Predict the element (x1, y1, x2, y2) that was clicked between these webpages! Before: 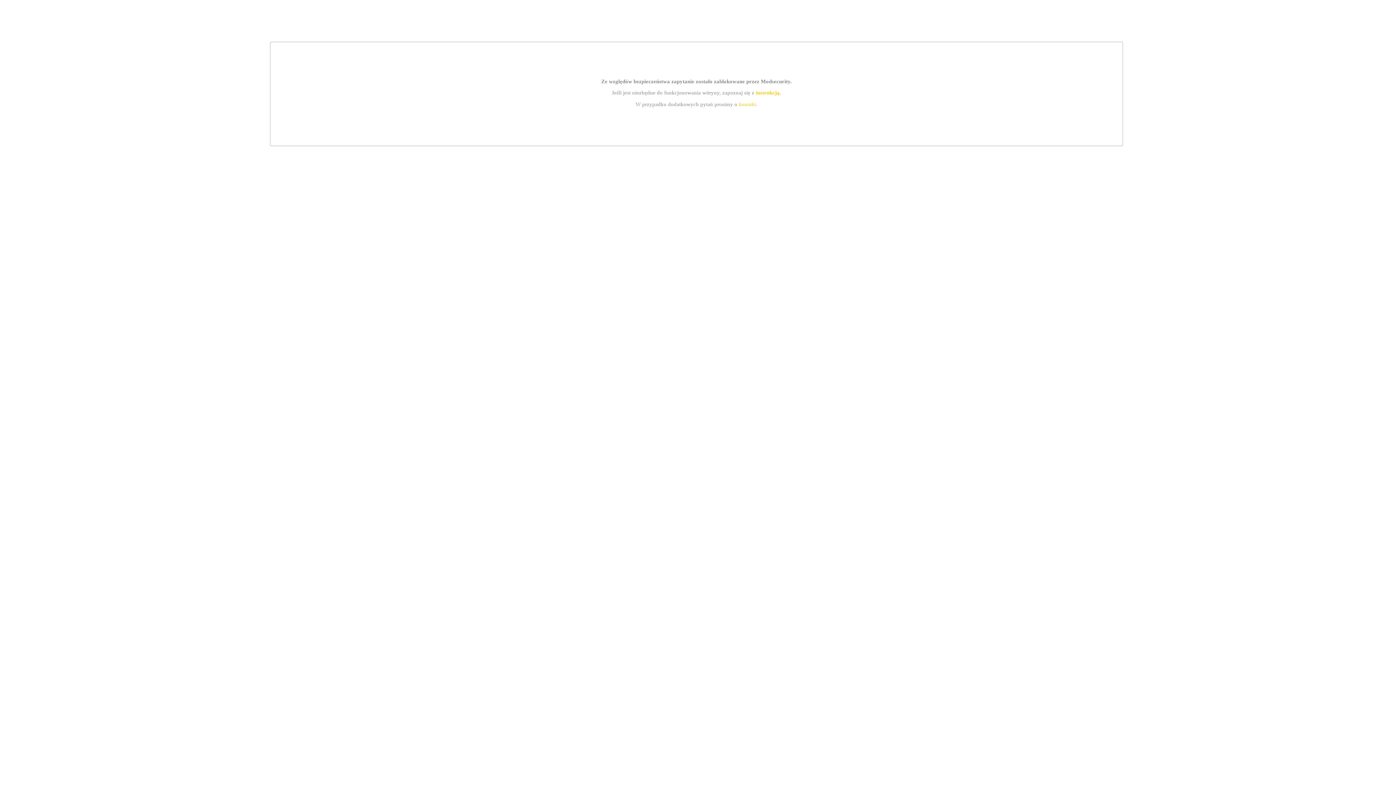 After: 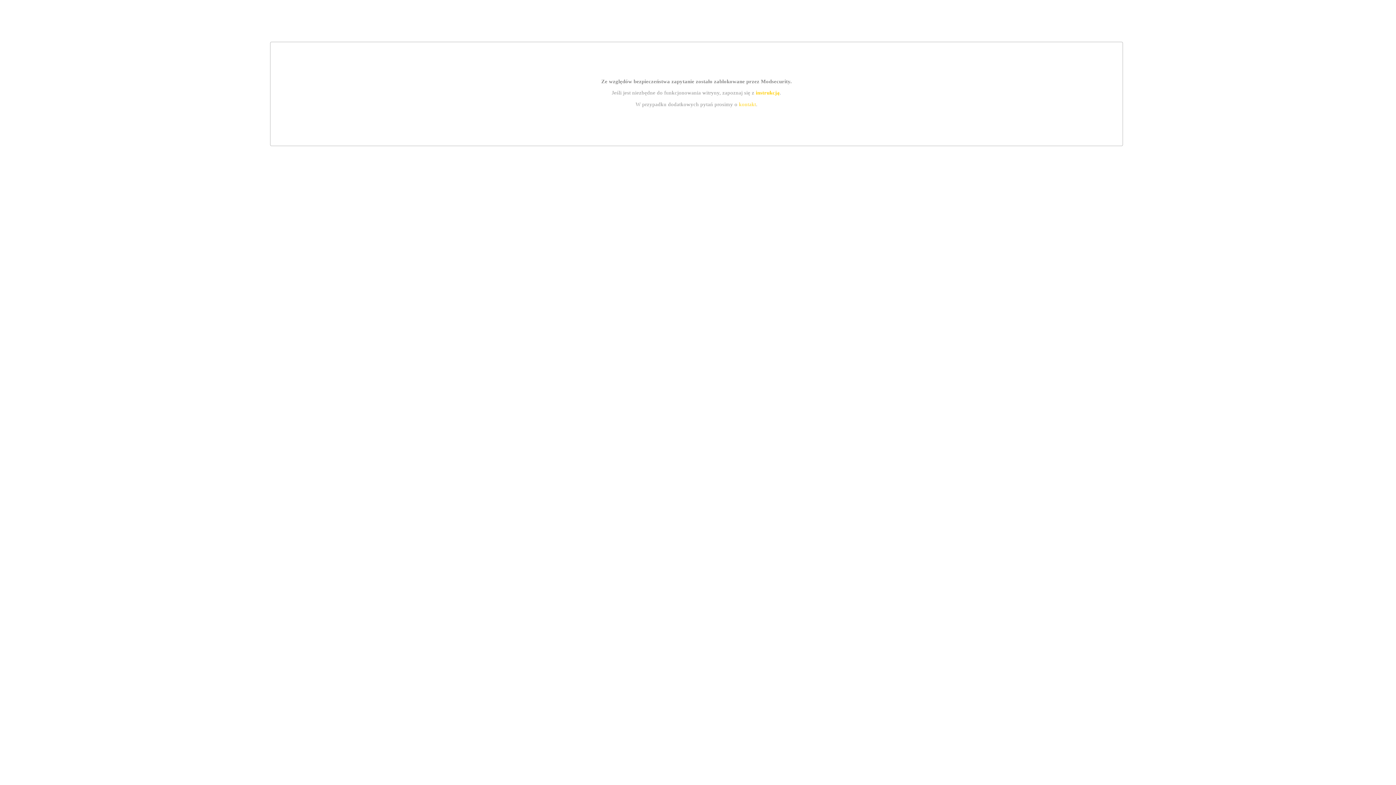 Action: label: instrukcją bbox: (755, 89, 779, 95)